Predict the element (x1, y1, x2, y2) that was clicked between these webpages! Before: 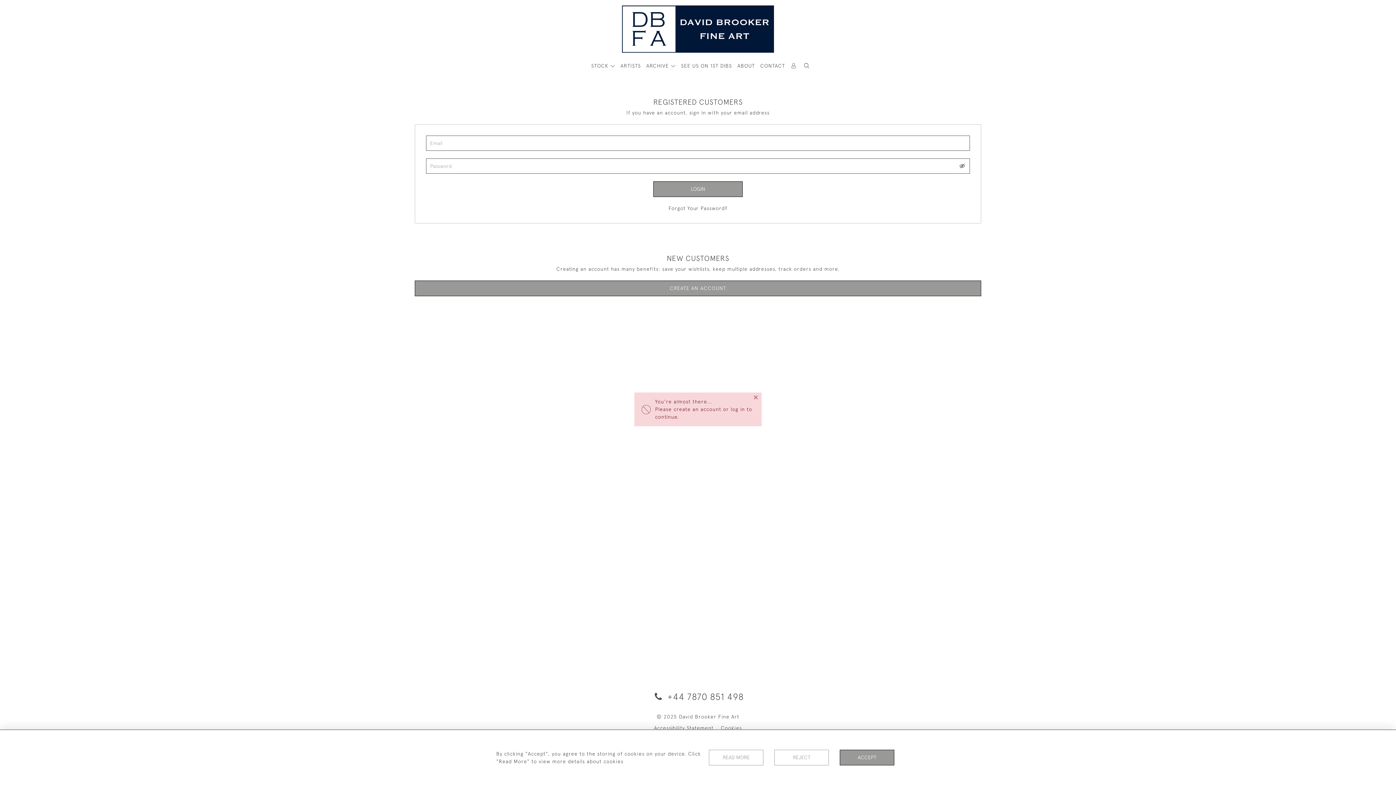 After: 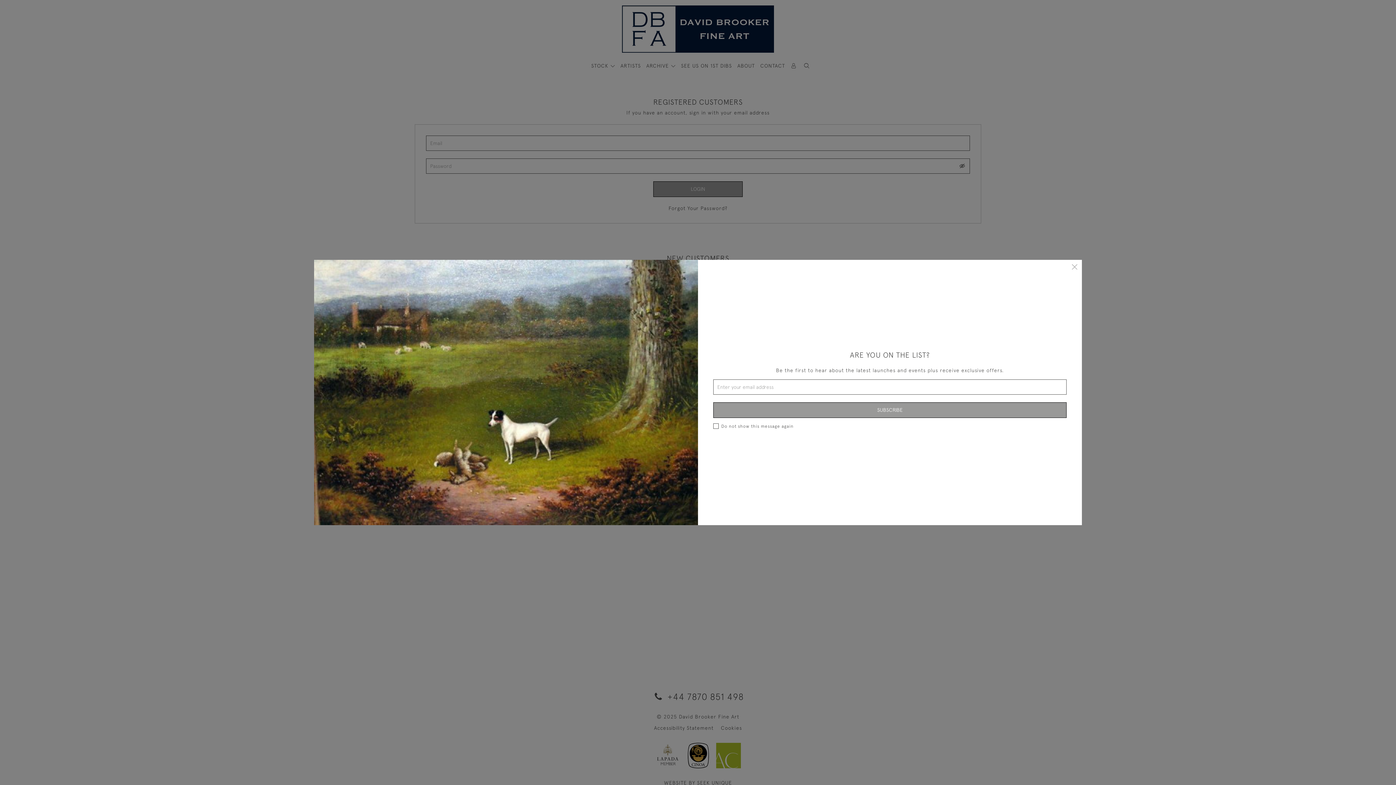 Action: bbox: (774, 750, 829, 765) label: REJECT